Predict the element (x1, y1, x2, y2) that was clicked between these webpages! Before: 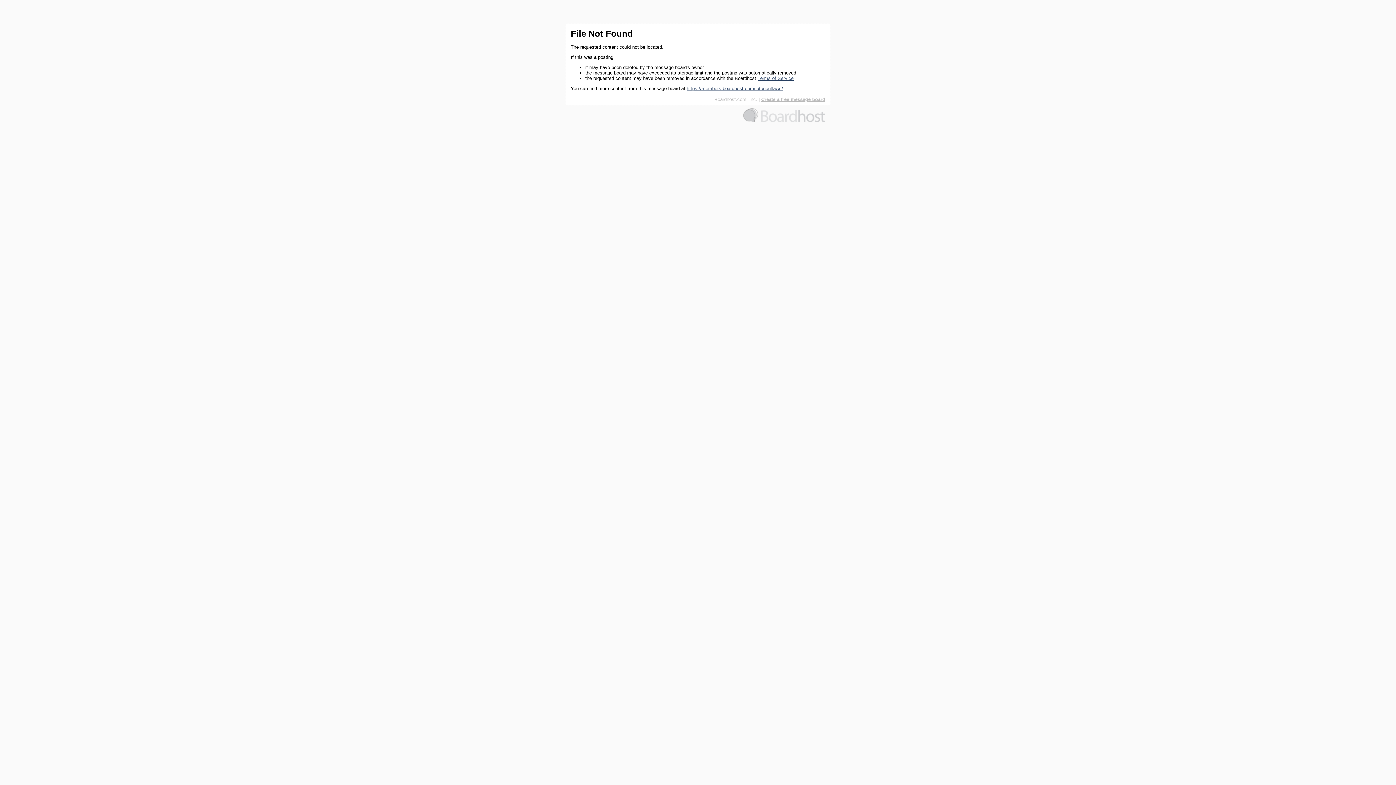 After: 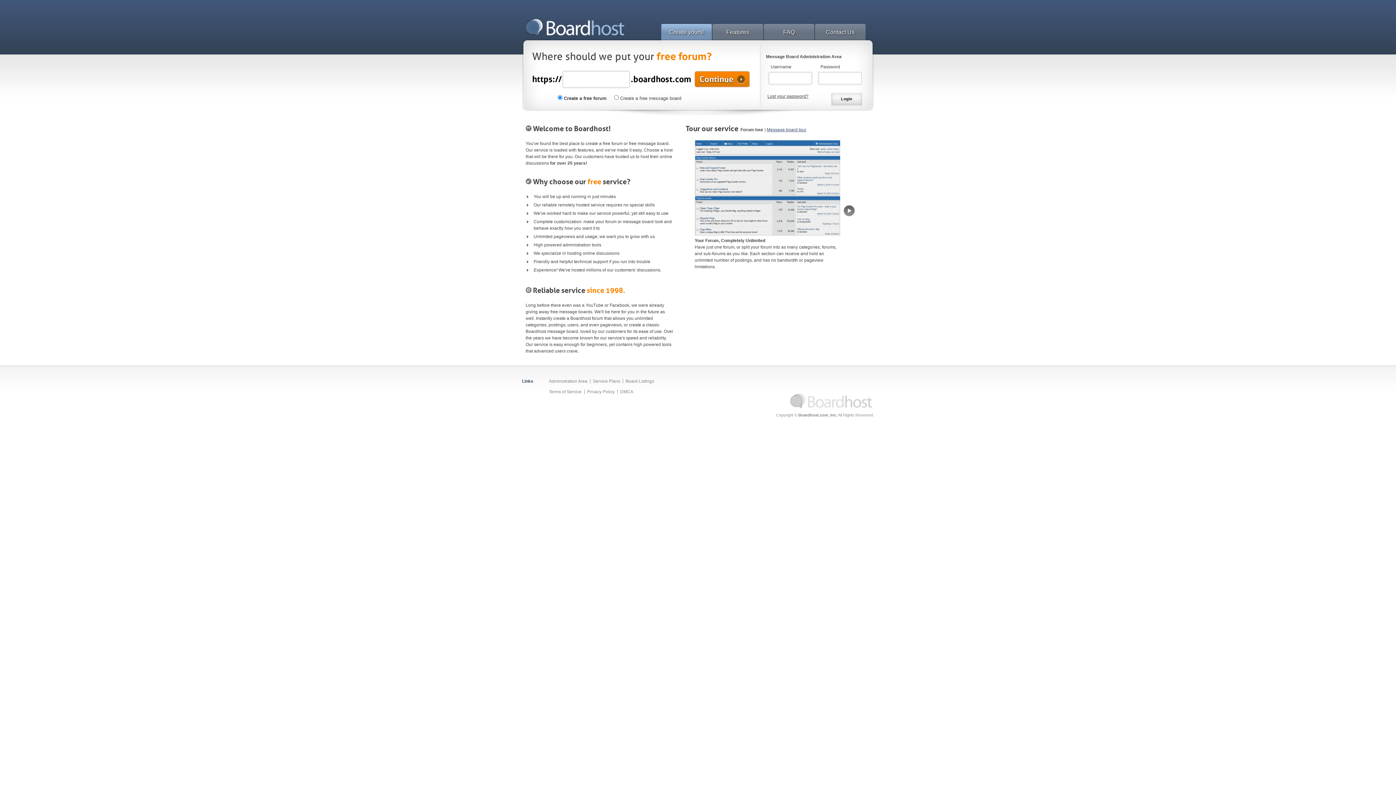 Action: bbox: (743, 118, 825, 123)